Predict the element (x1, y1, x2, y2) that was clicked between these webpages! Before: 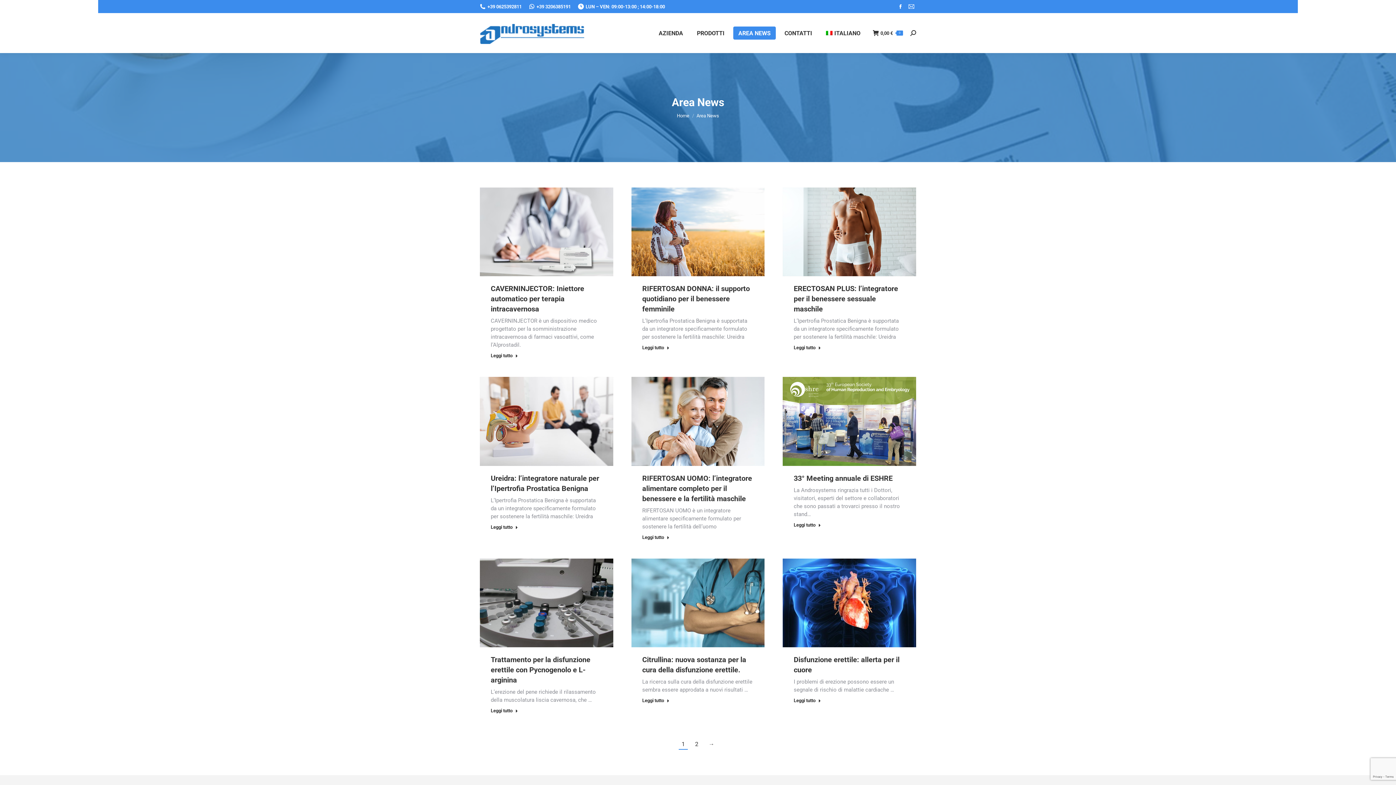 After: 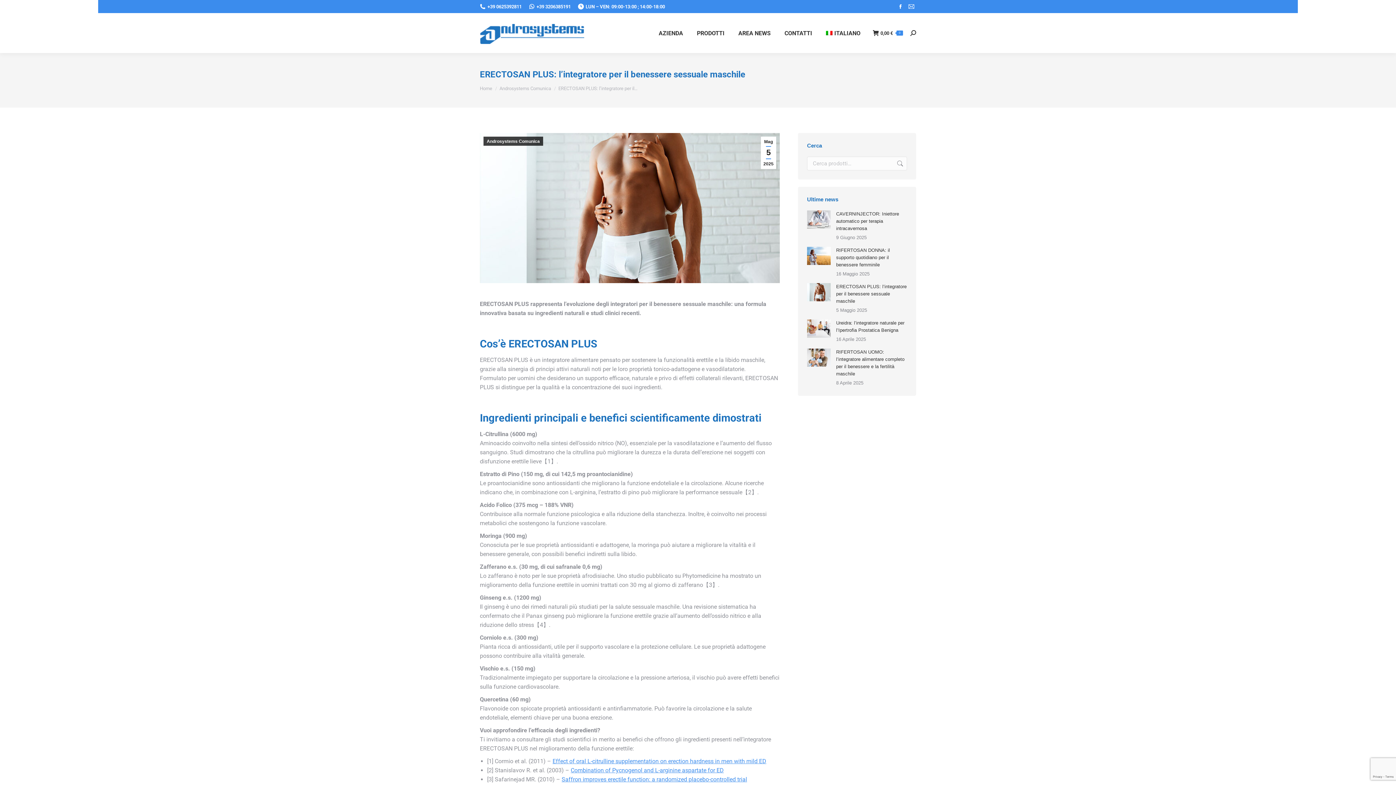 Action: bbox: (793, 284, 898, 313) label: ERECTOSAN PLUS: l’integratore per il benessere sessuale maschile